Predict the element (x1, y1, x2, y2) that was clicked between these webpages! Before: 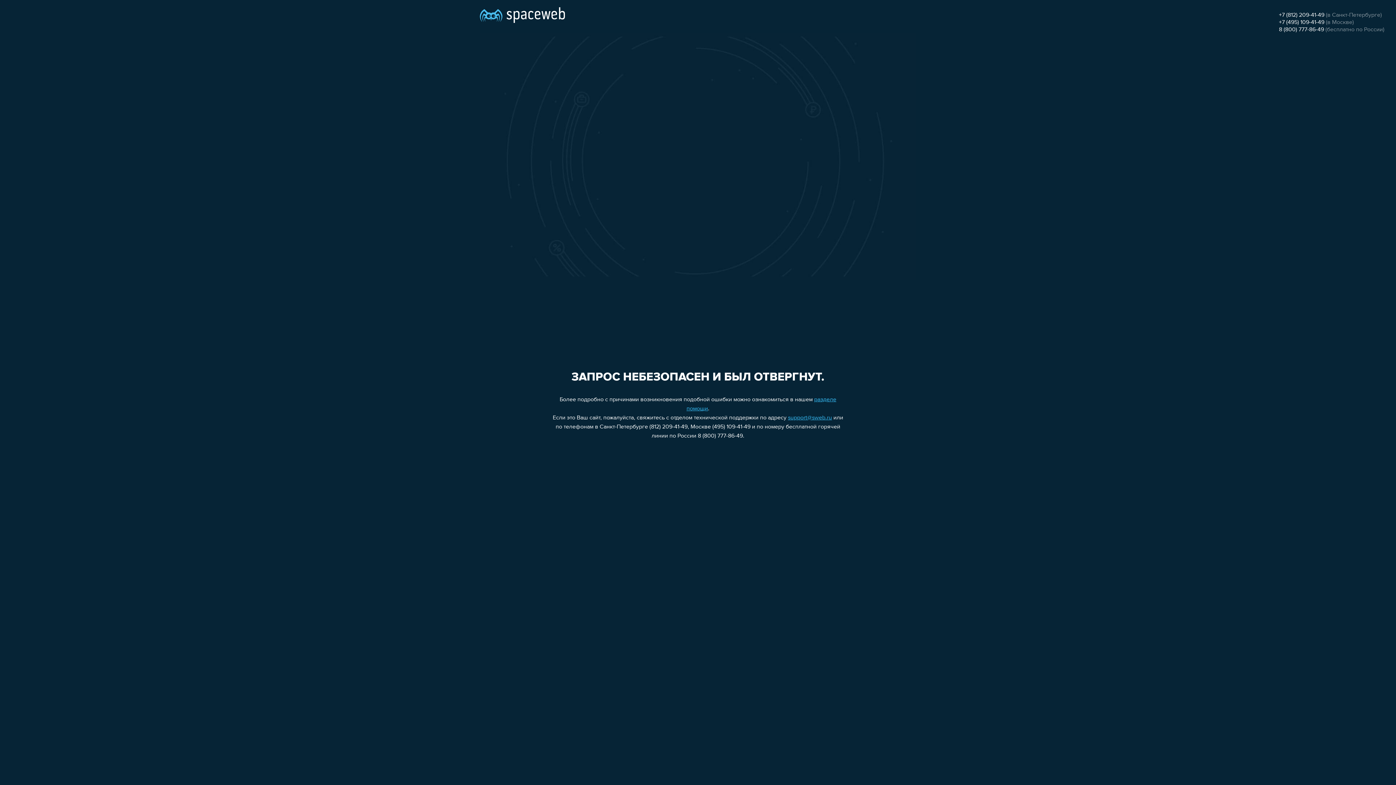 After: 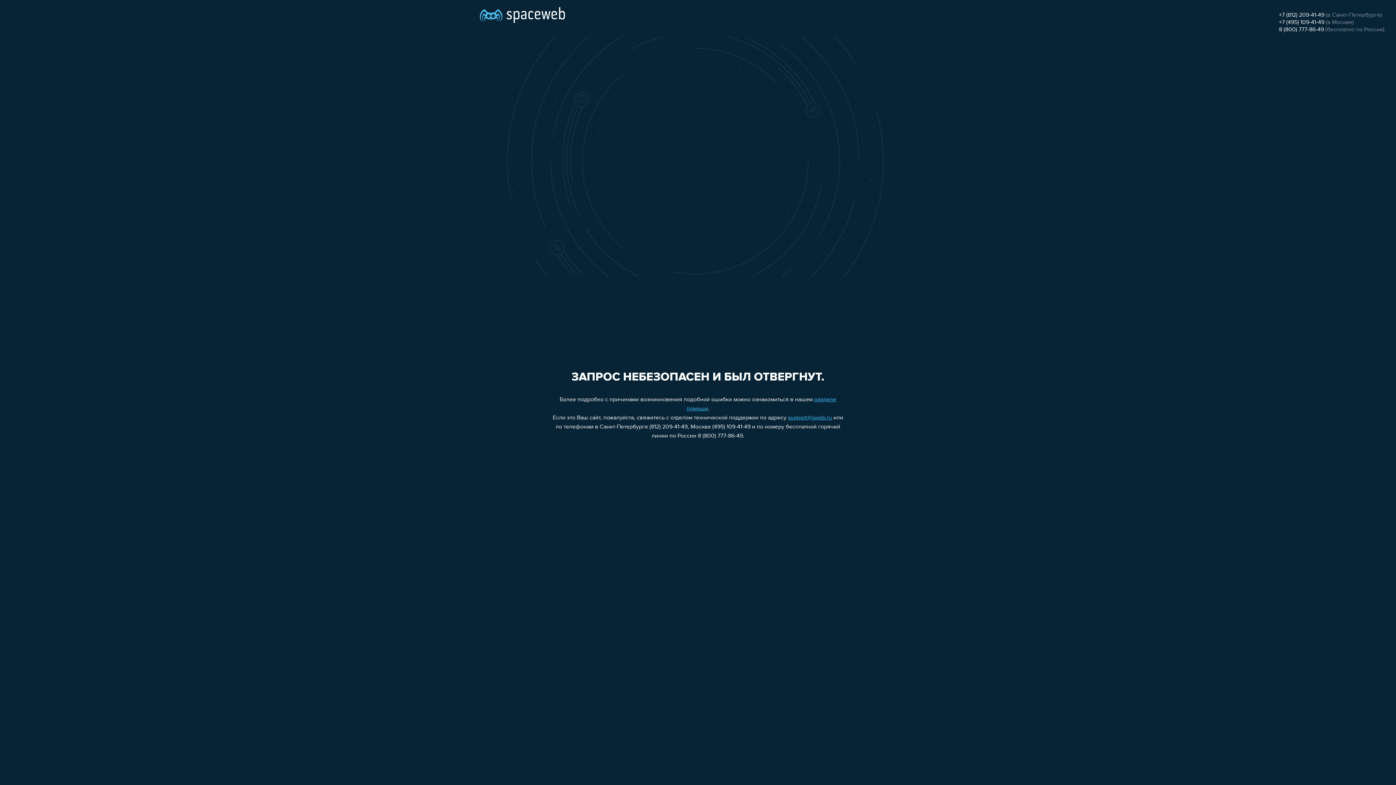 Action: label: 8 (800) 777-86-49 bbox: (1279, 26, 1324, 32)